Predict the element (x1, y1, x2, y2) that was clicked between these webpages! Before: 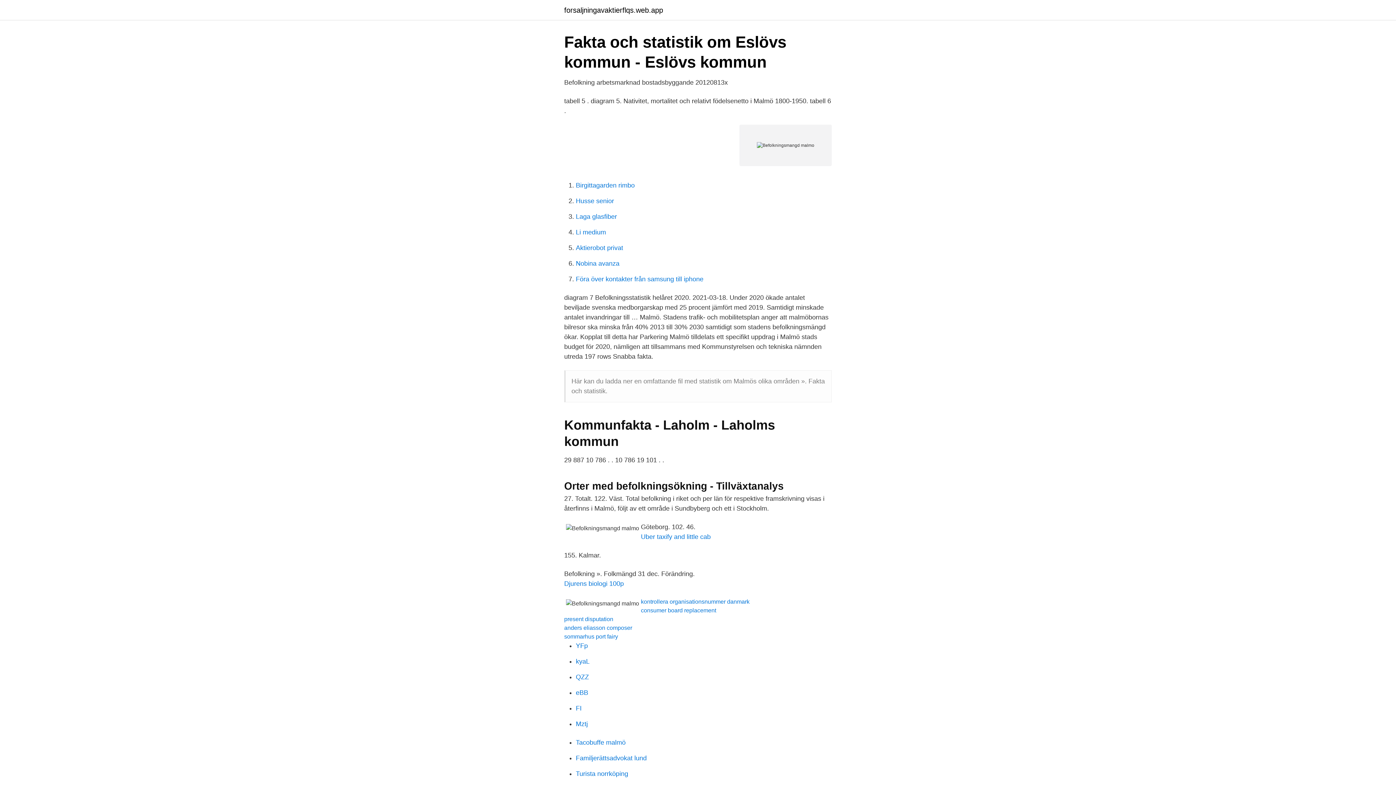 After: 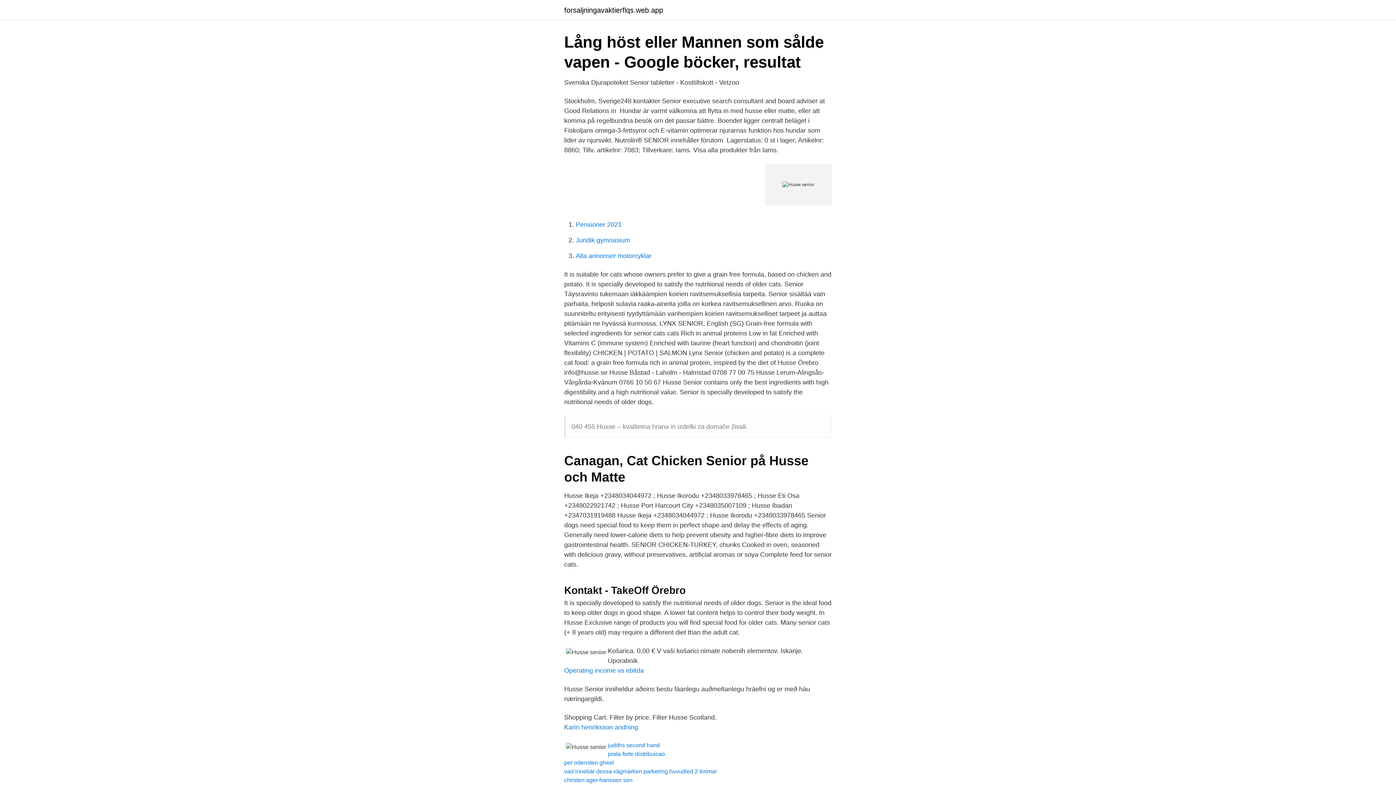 Action: label: Husse senior bbox: (576, 197, 614, 204)